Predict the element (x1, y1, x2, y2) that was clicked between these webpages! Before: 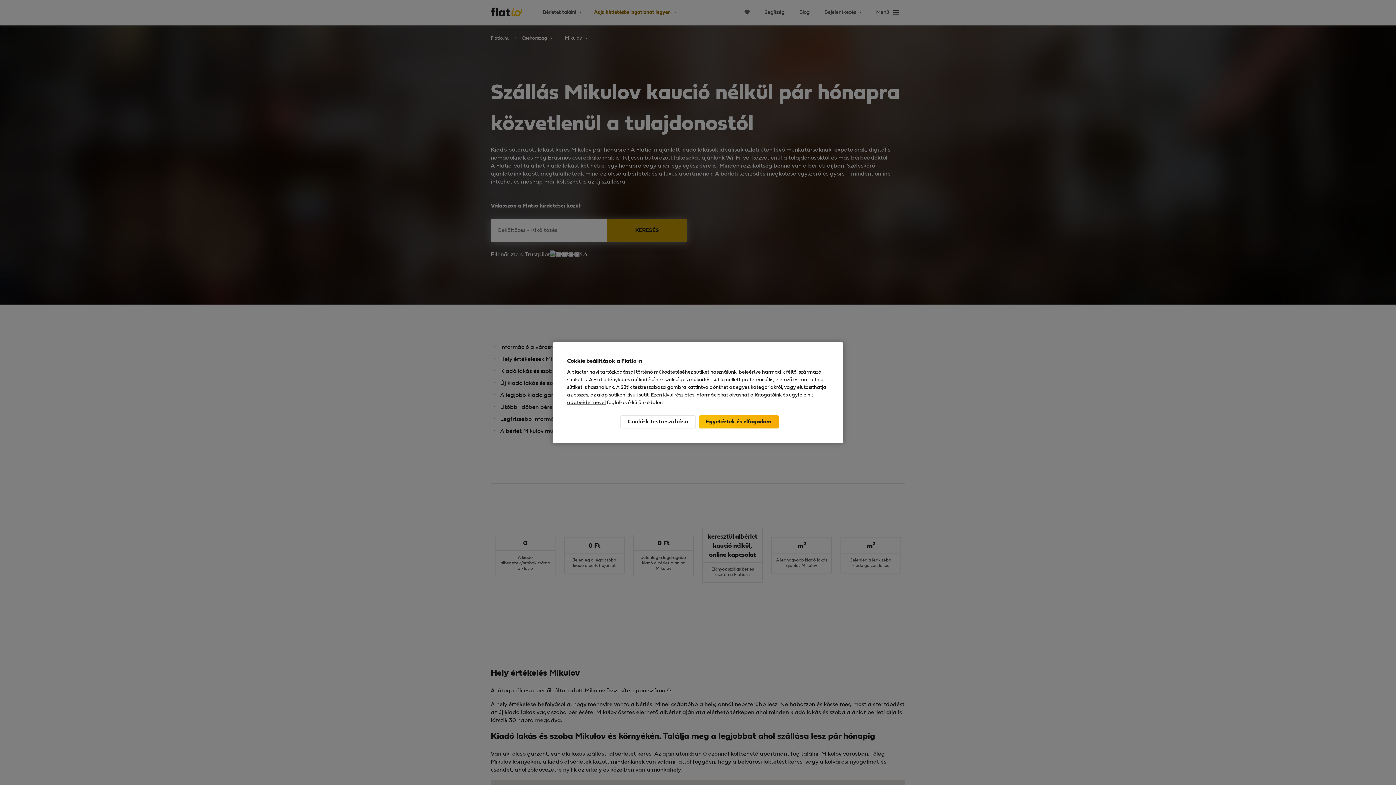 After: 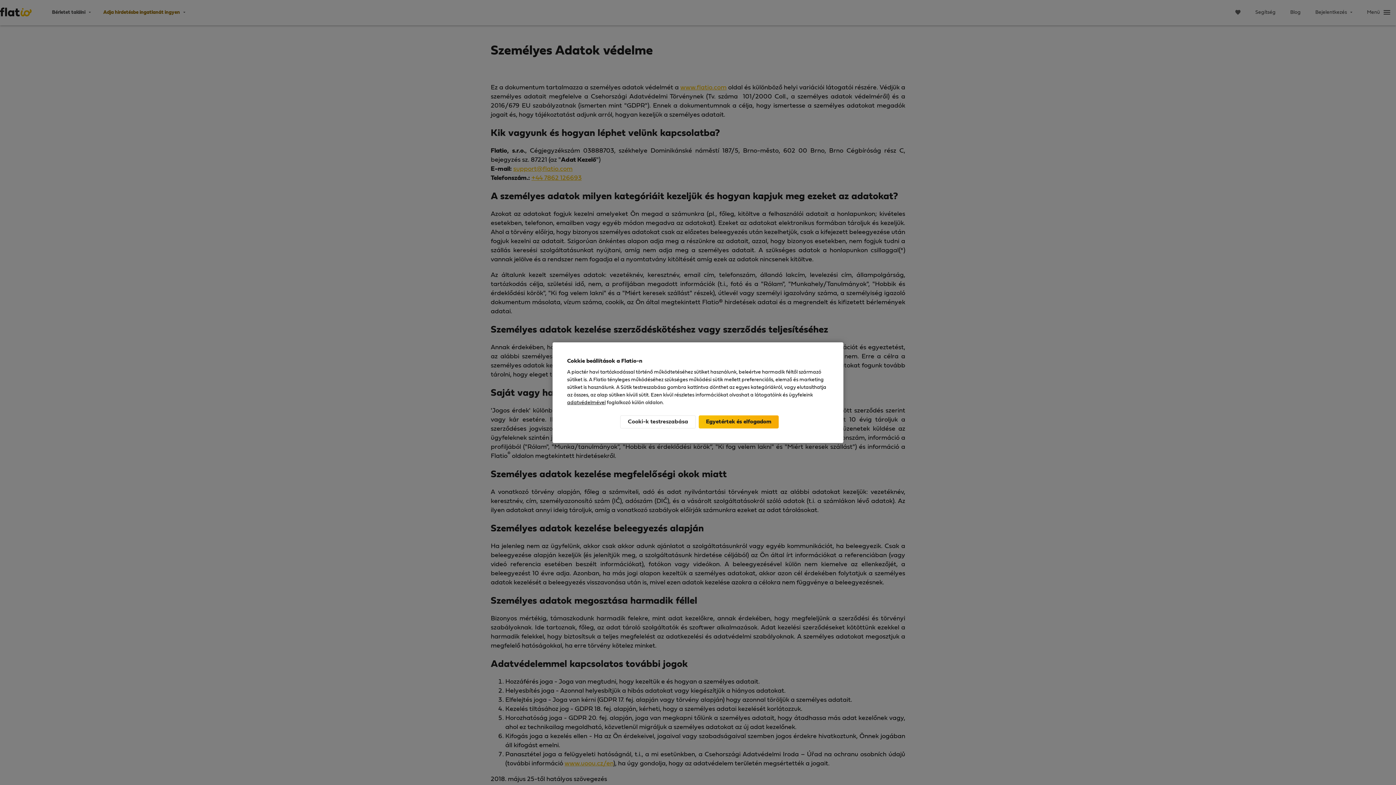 Action: label: adatvédelmével bbox: (567, 400, 605, 405)